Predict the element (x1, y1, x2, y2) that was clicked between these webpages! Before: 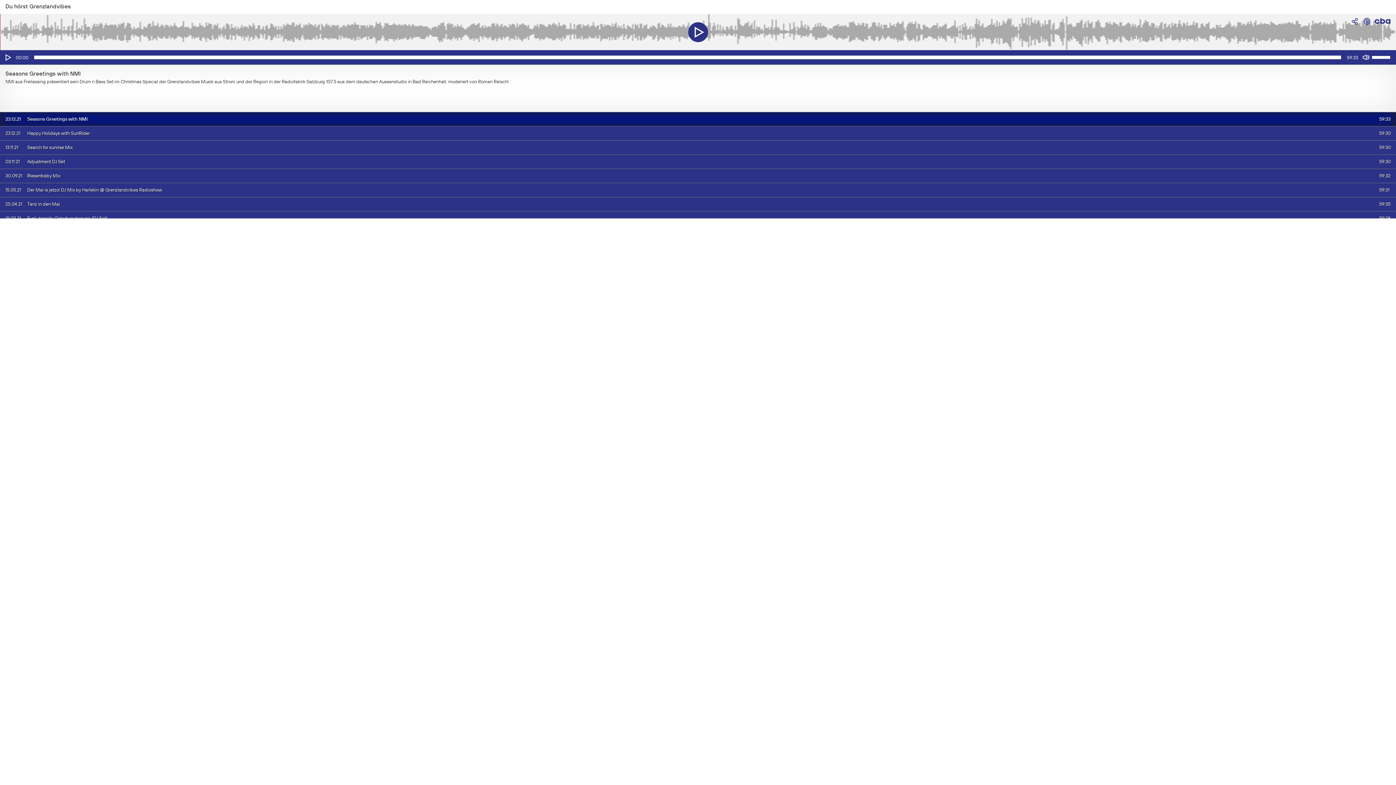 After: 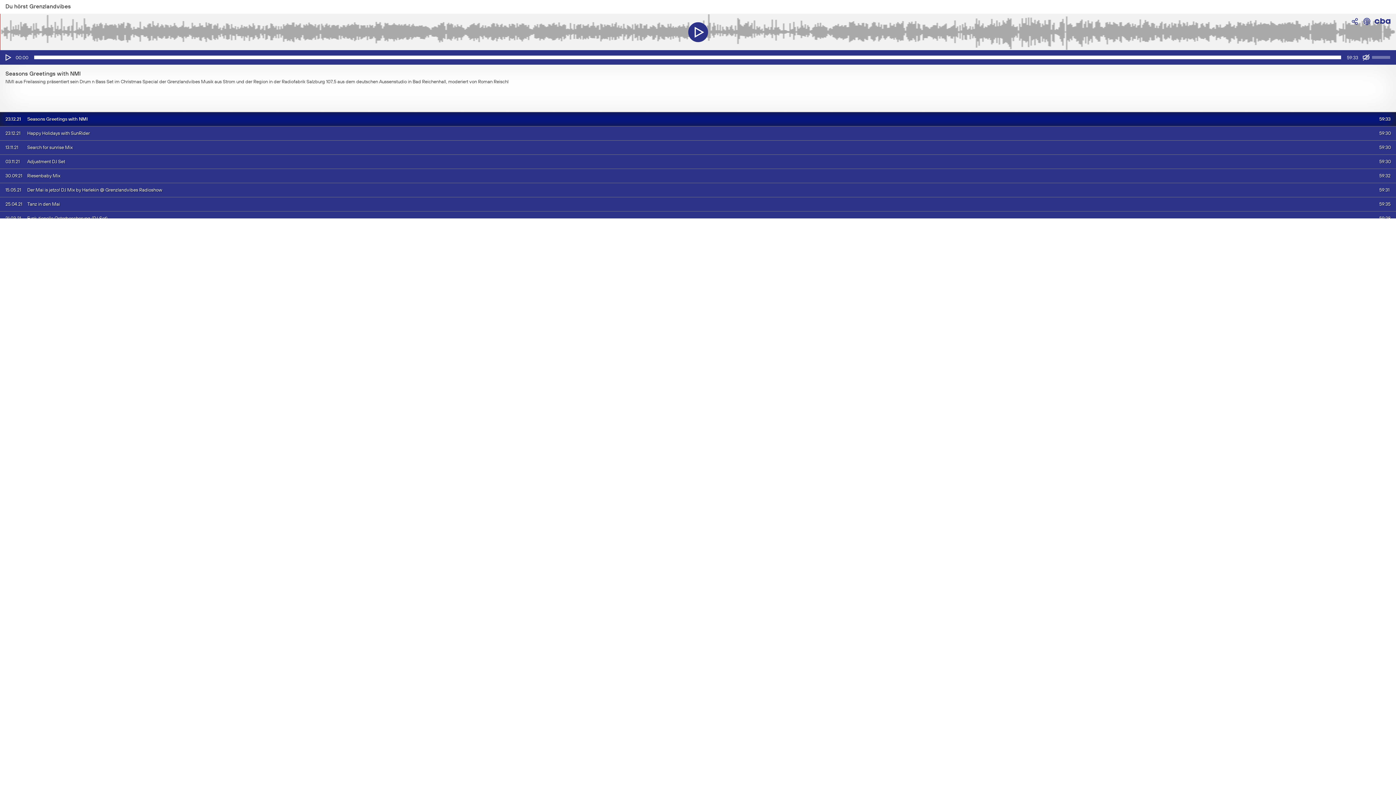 Action: bbox: (1362, 53, 1370, 61) label: Stumm